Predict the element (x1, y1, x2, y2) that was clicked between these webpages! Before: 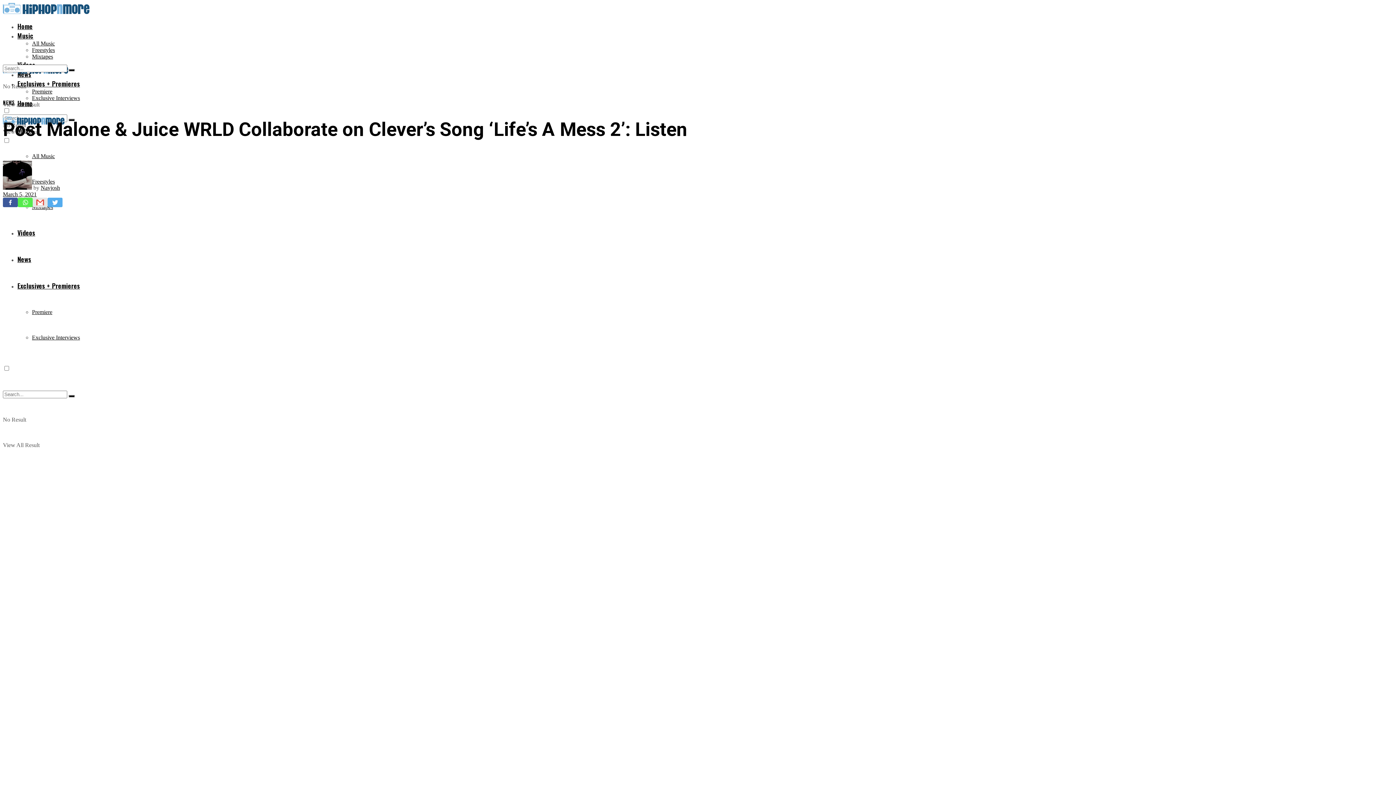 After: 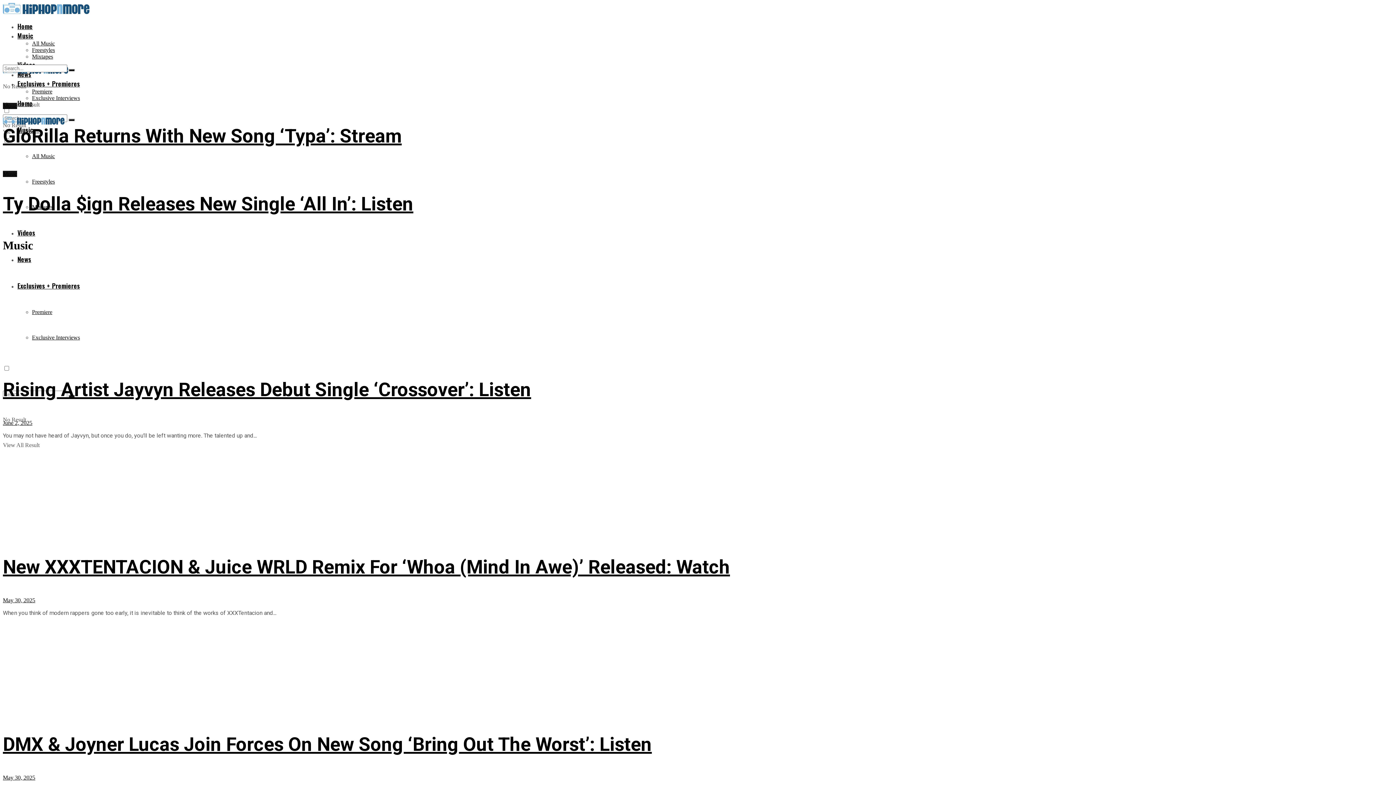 Action: label: All Music bbox: (32, 153, 54, 159)